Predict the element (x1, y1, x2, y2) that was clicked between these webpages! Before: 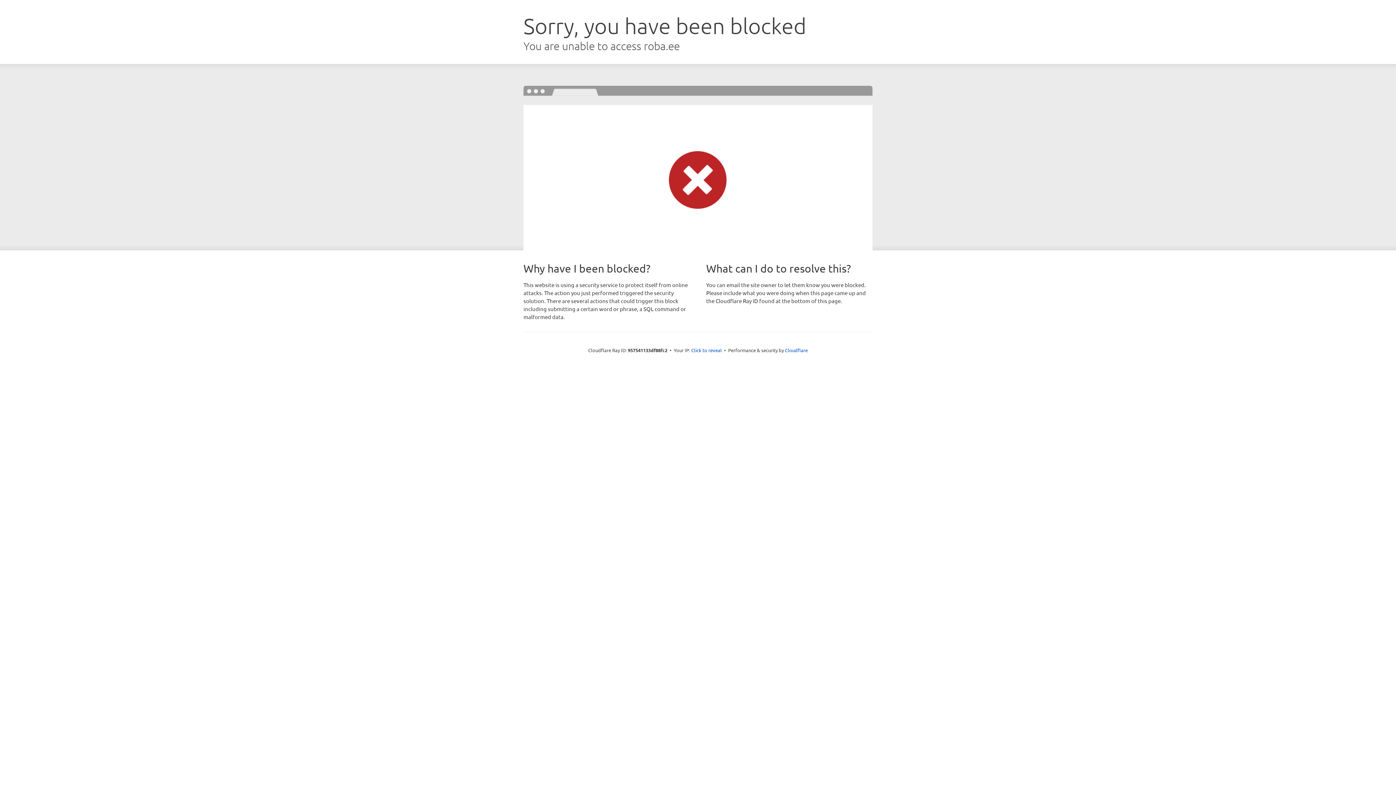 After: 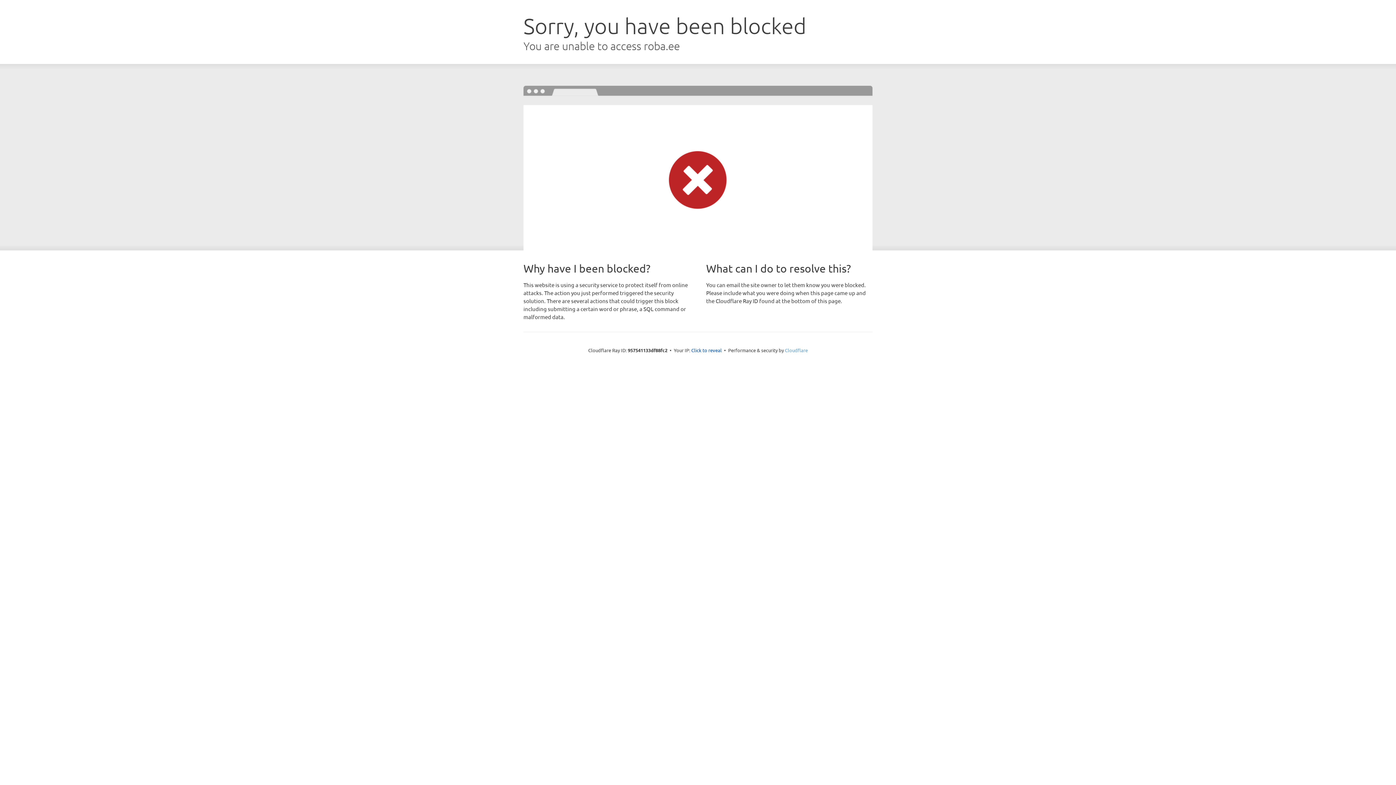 Action: bbox: (785, 347, 808, 353) label: Cloudflare